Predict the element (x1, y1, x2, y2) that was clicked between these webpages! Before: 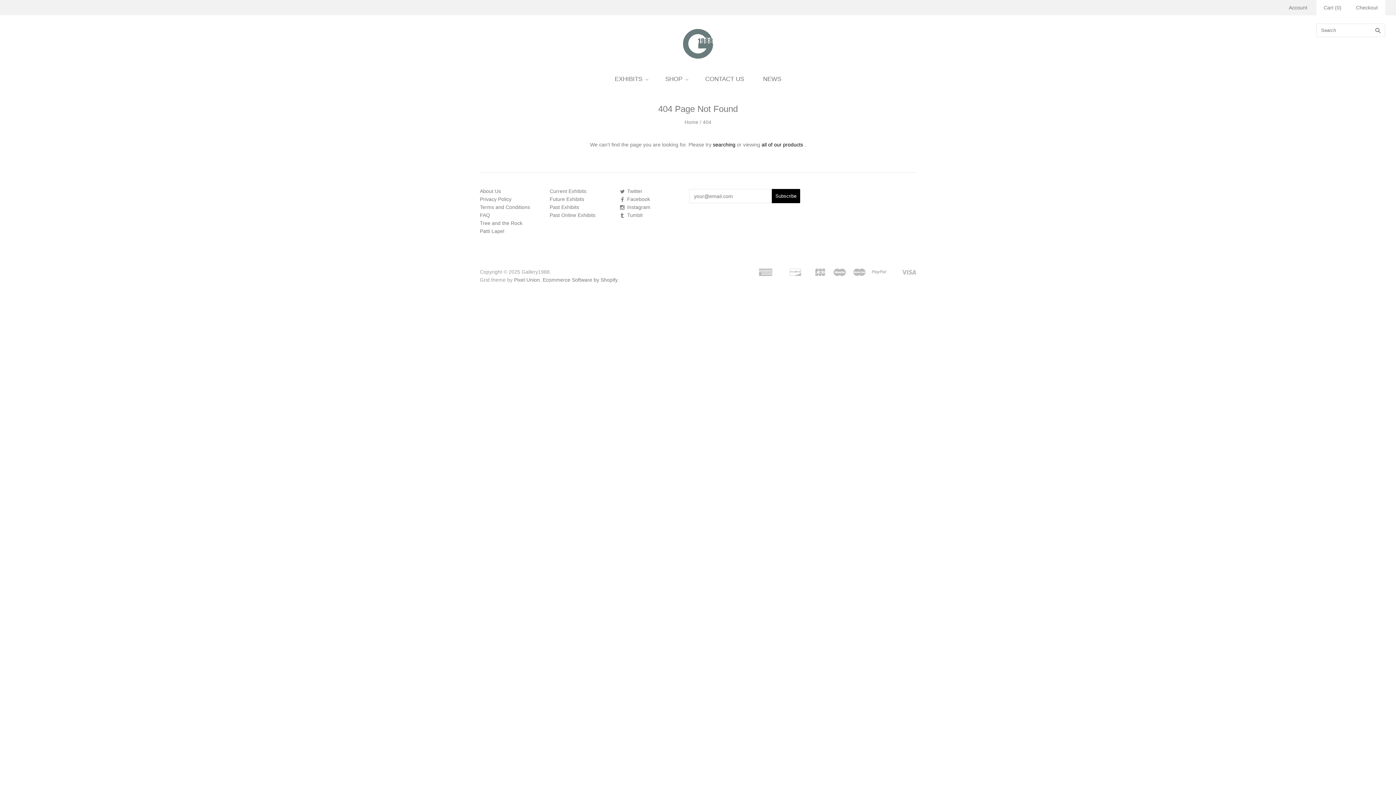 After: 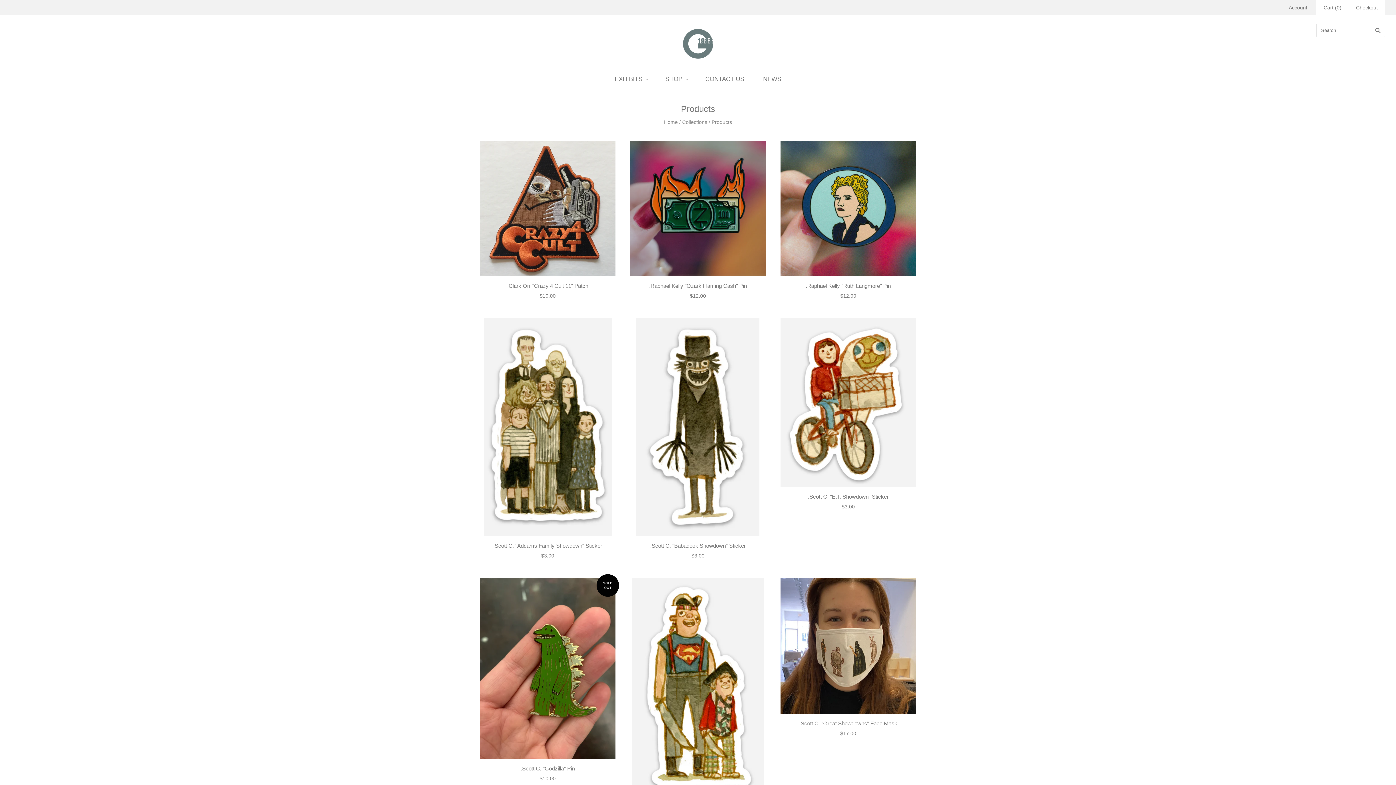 Action: bbox: (656, 68, 696, 89) label: SHOP